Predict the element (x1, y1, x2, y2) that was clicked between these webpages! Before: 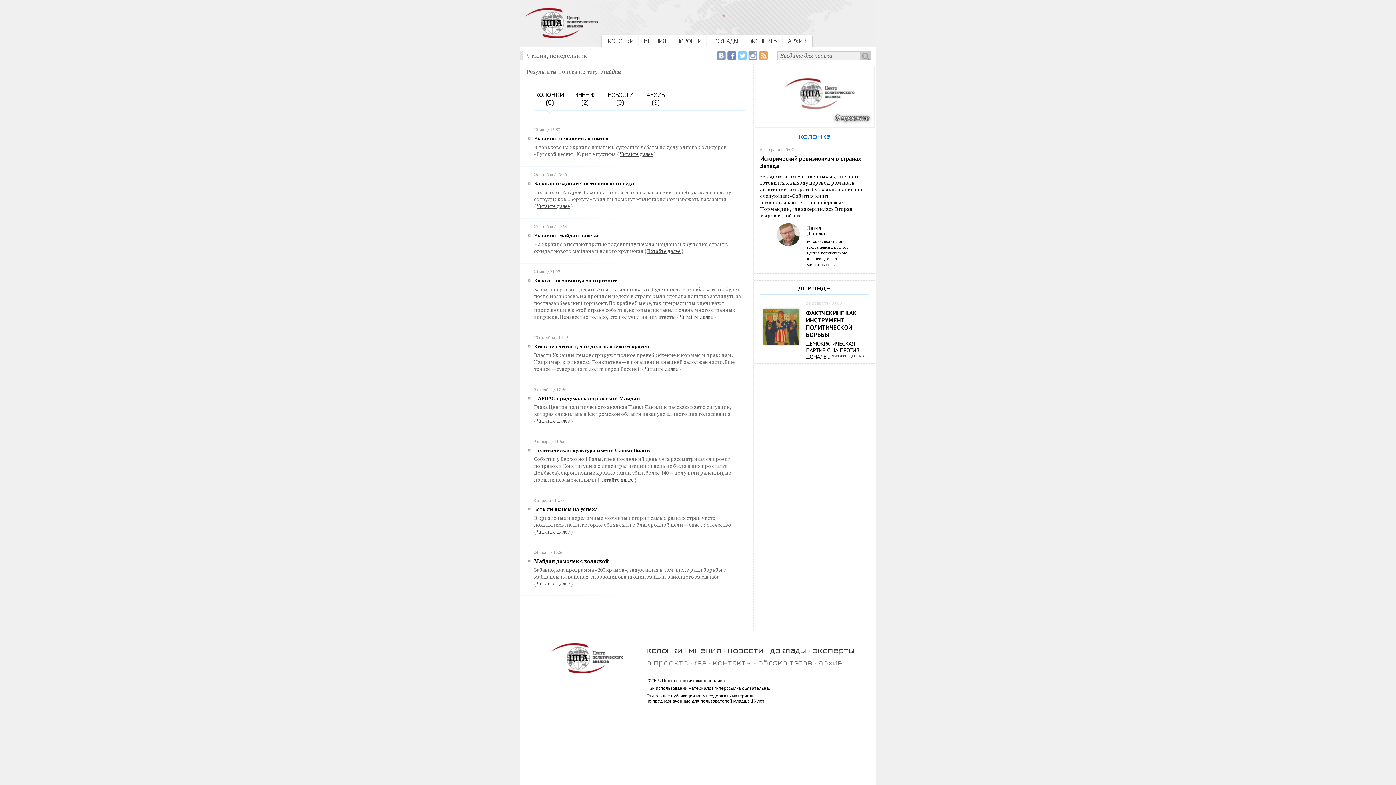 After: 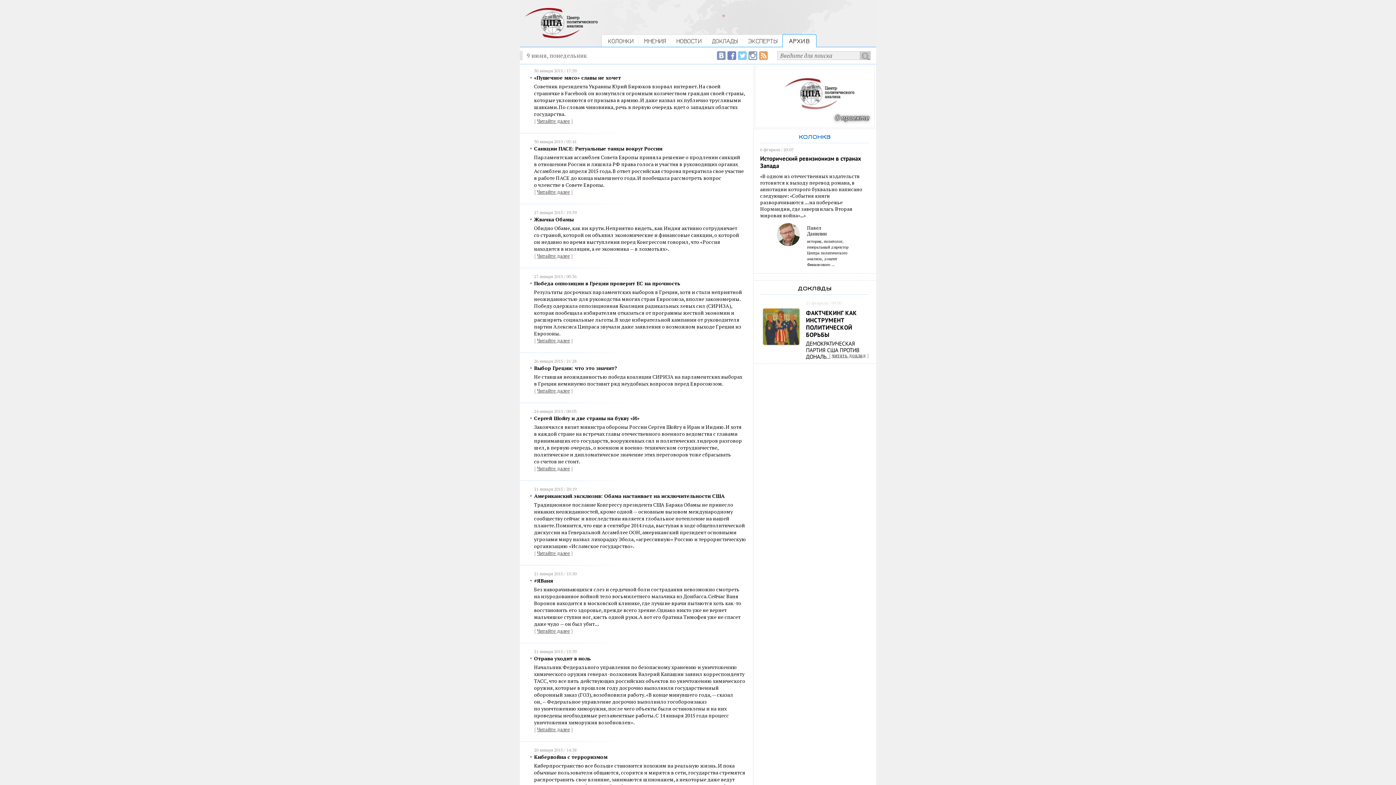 Action: label: архив bbox: (818, 657, 842, 667)